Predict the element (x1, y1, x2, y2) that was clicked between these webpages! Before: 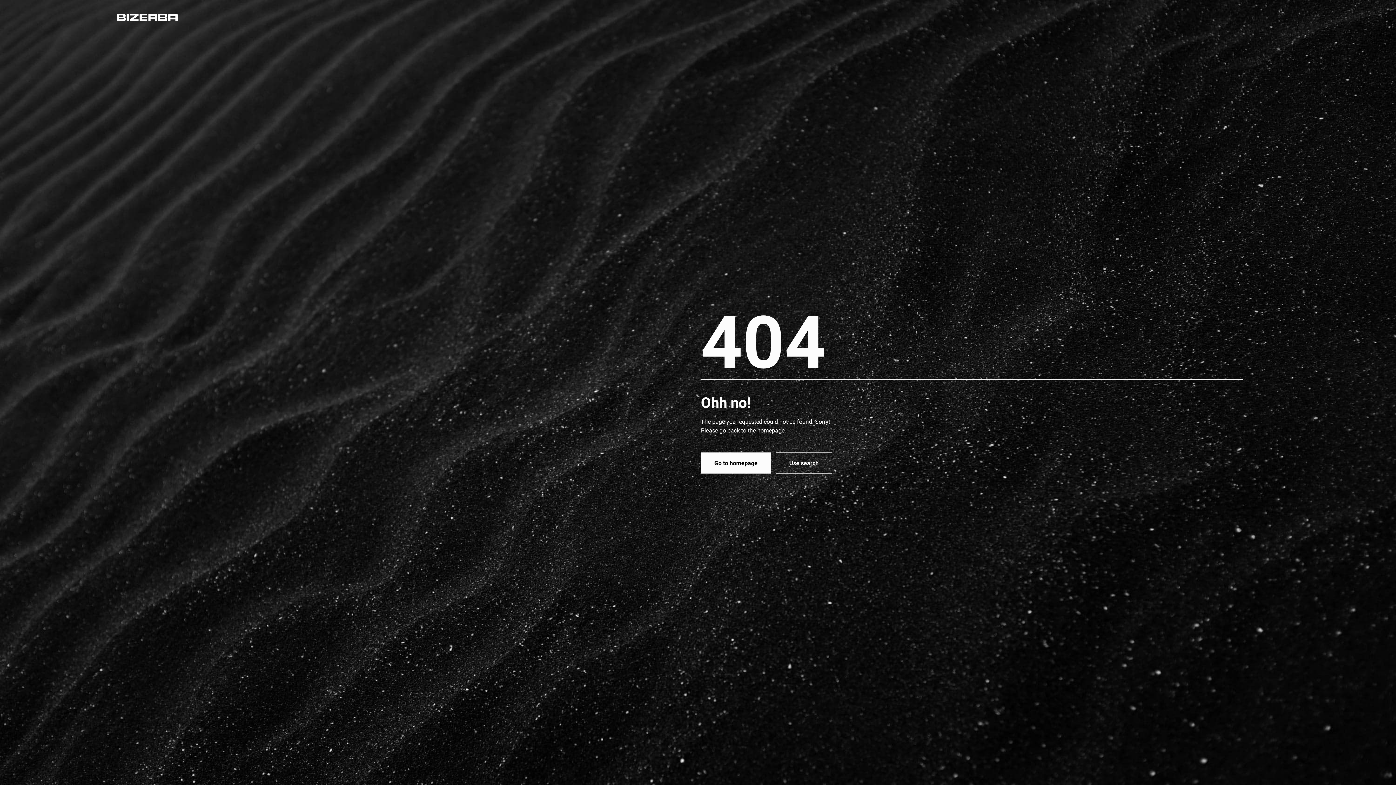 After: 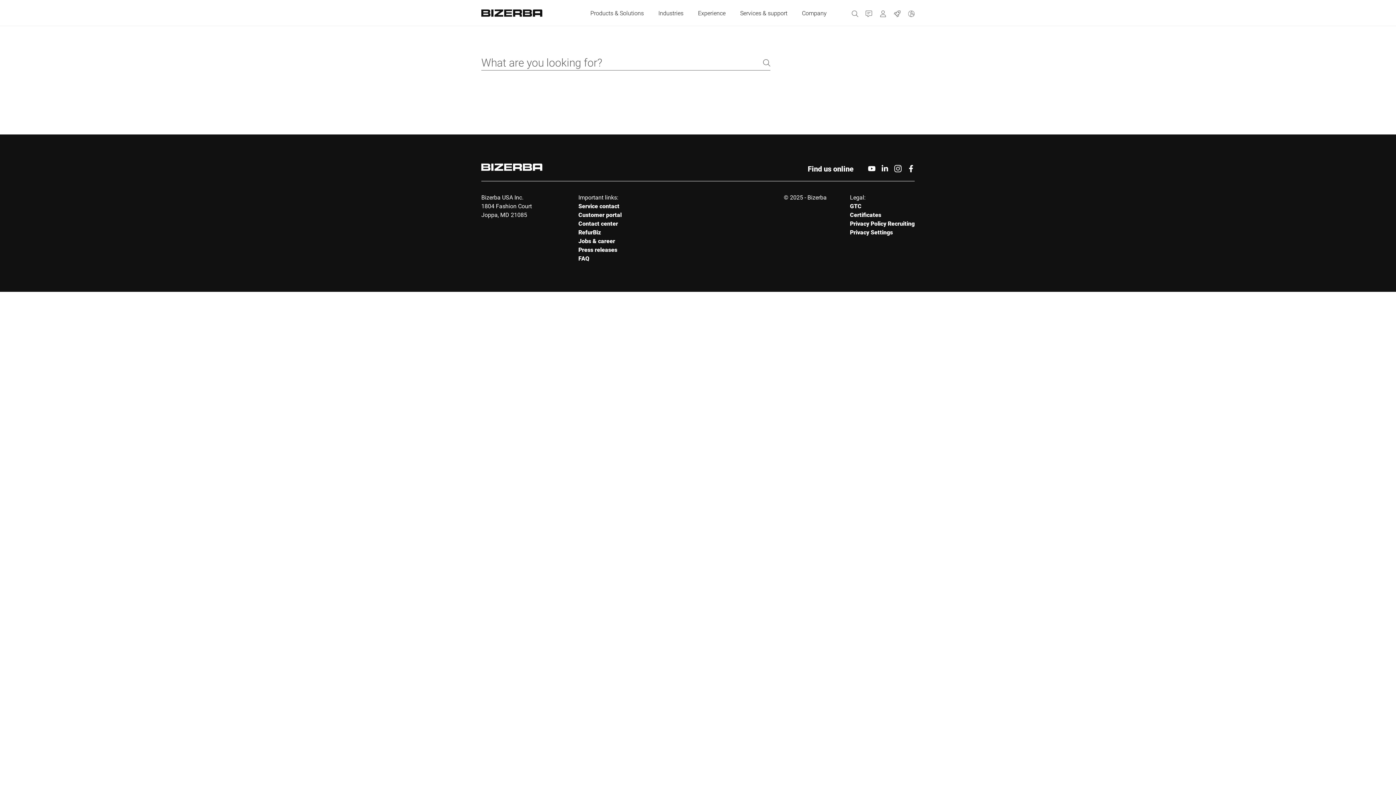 Action: label: Use search bbox: (775, 452, 832, 473)